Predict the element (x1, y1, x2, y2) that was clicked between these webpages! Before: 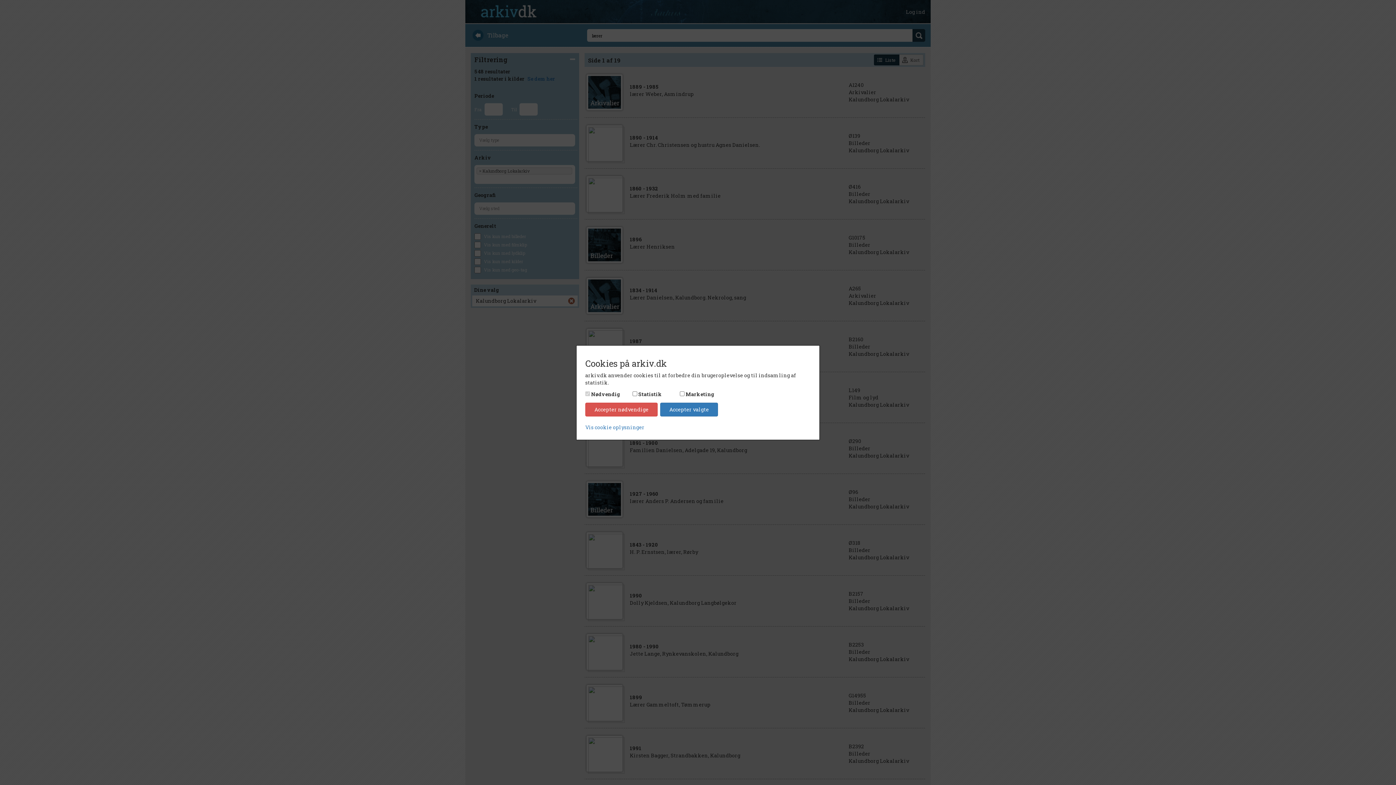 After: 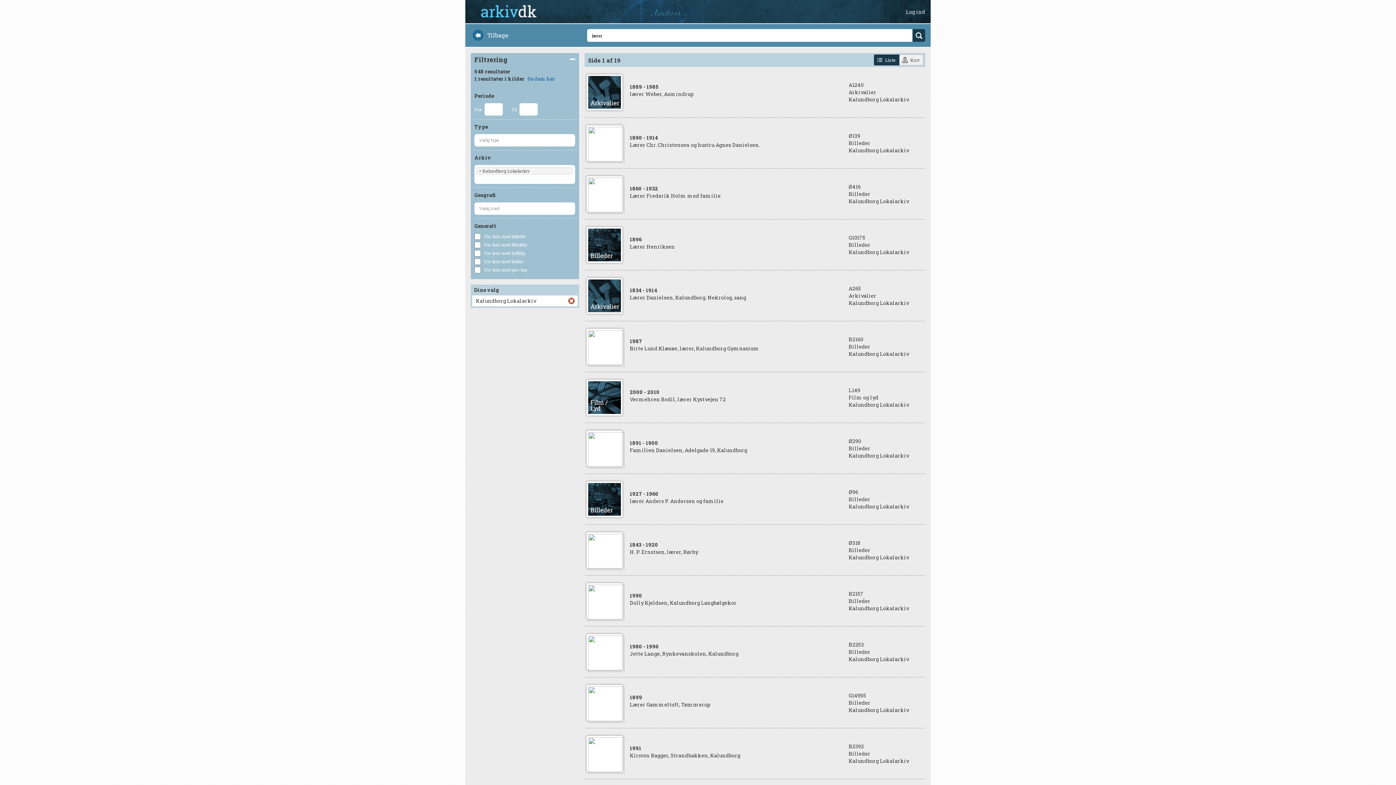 Action: label: Accepter valgte bbox: (660, 402, 718, 416)